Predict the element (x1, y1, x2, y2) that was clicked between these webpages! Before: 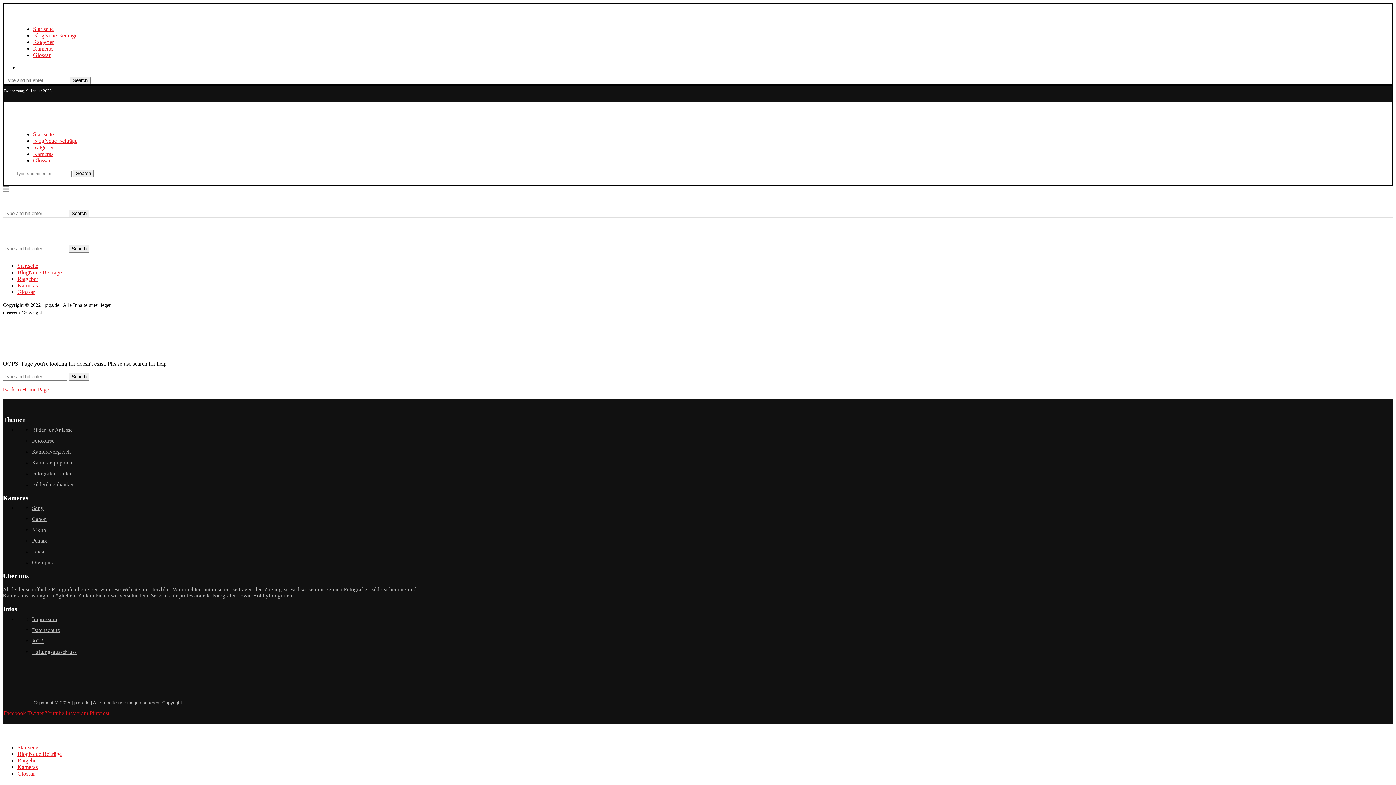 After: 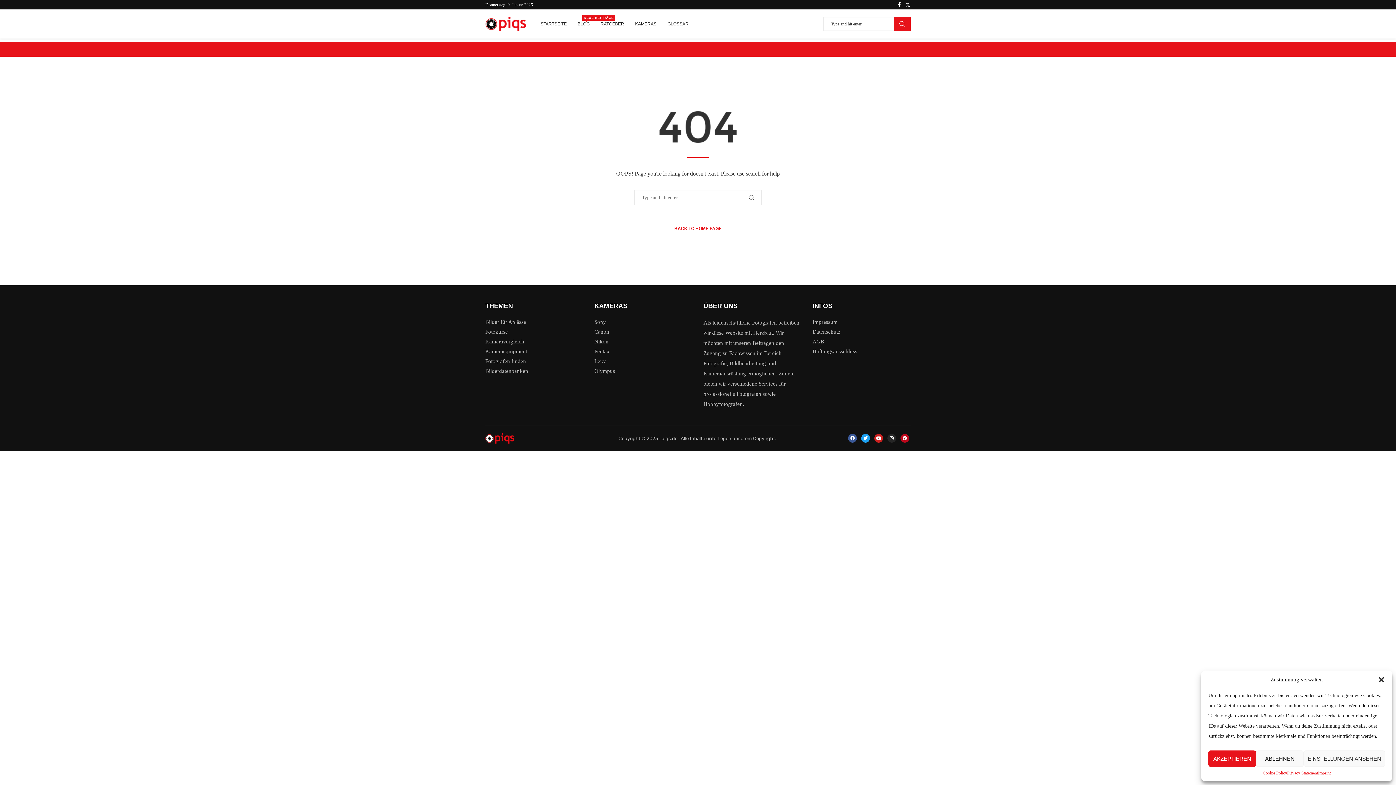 Action: label: Bilder für Anlässe bbox: (32, 427, 72, 433)